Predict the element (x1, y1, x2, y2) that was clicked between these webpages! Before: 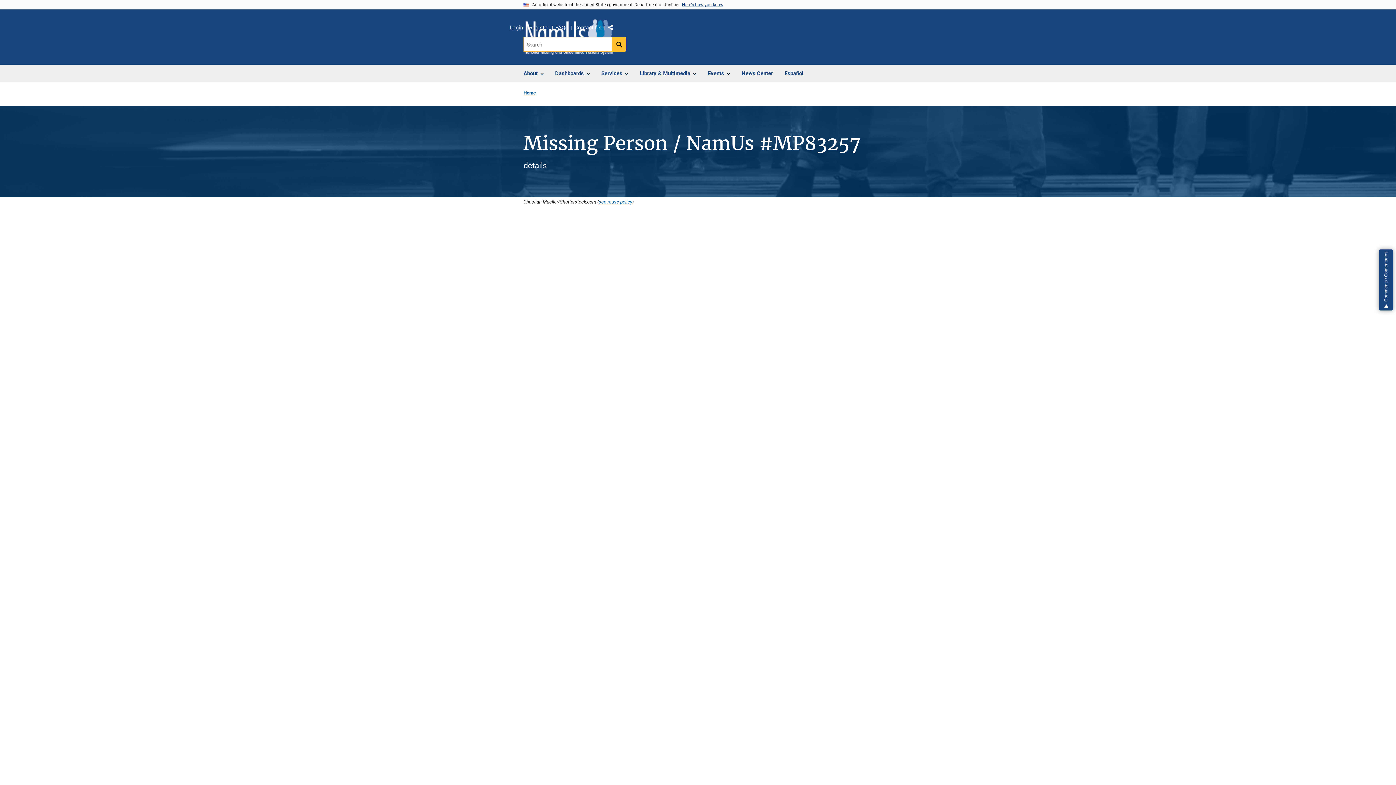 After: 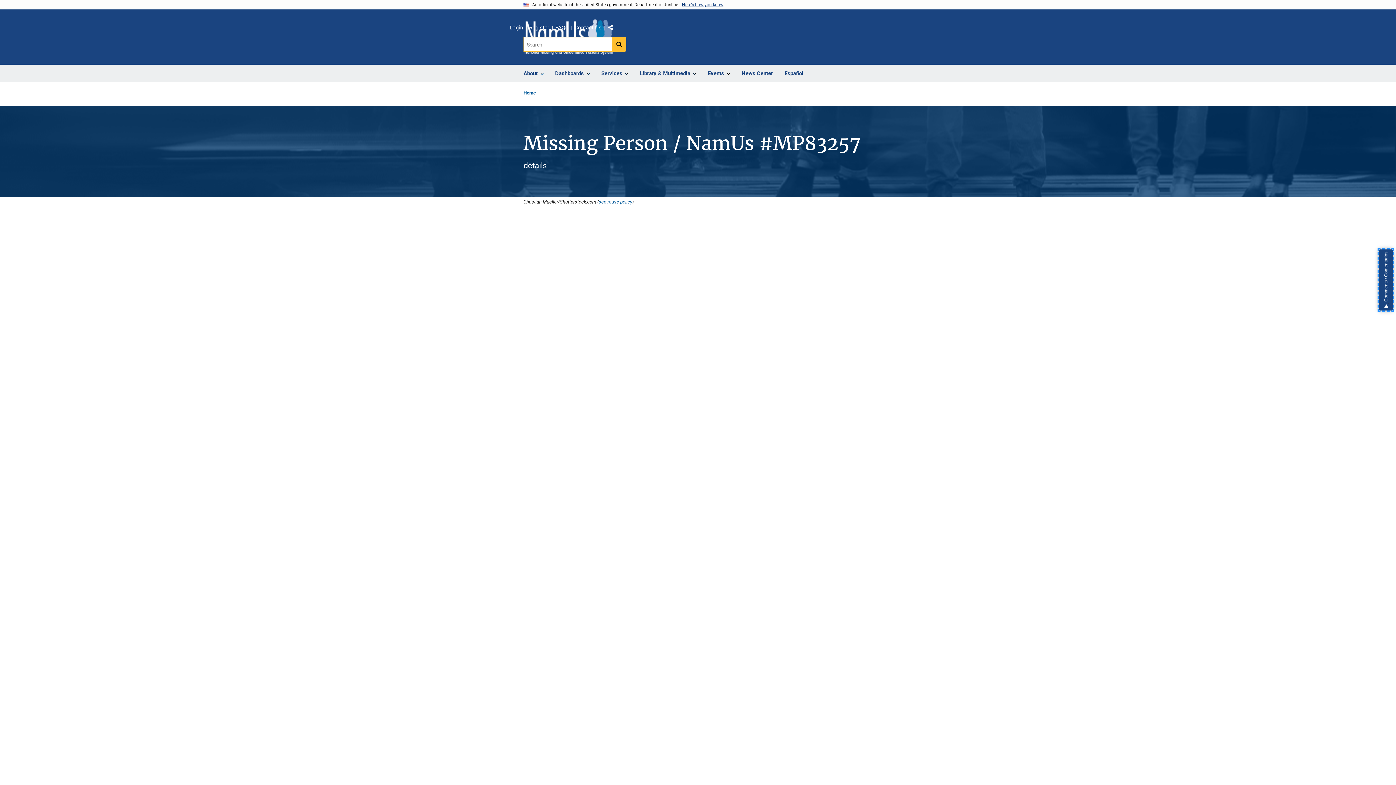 Action: bbox: (1379, 249, 1393, 310) label: Comments / Comentarios, opens dialog